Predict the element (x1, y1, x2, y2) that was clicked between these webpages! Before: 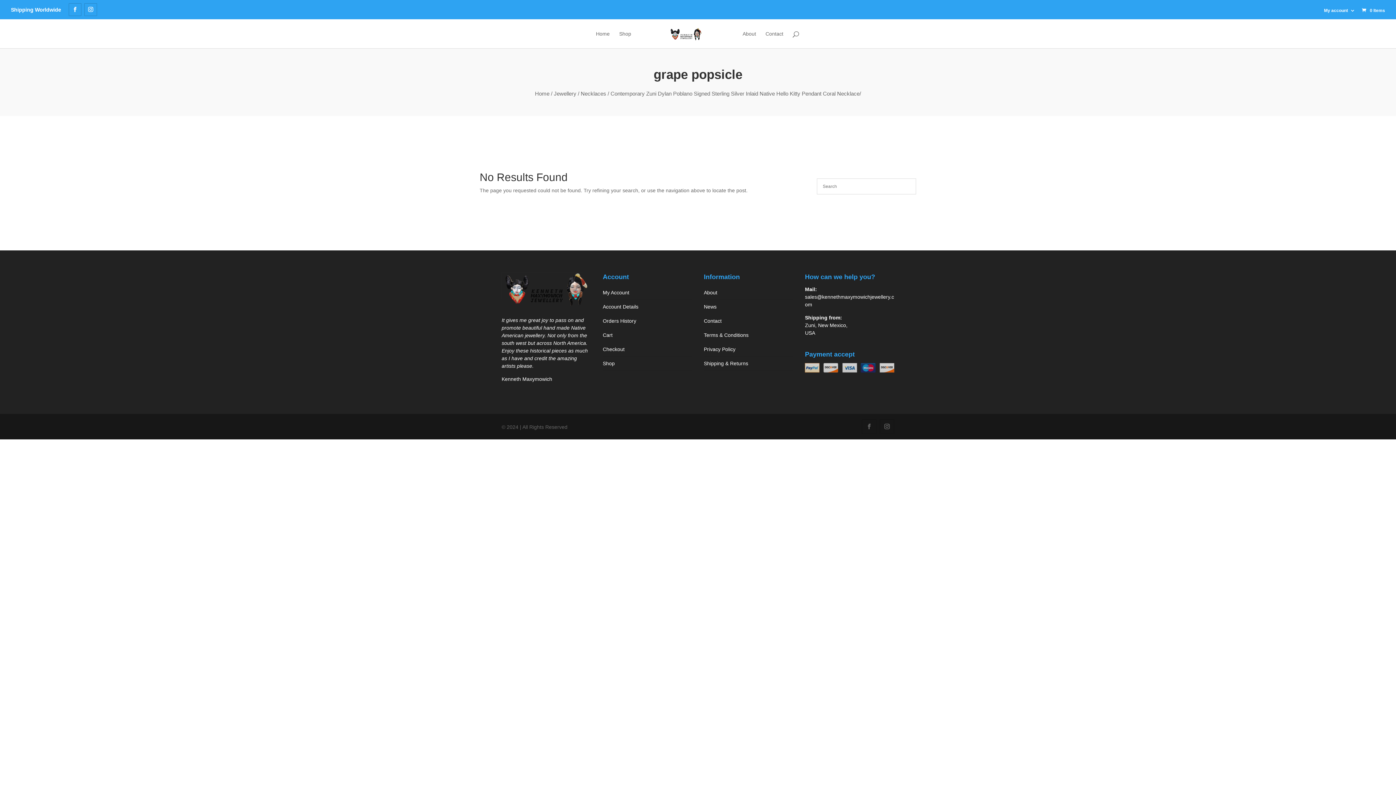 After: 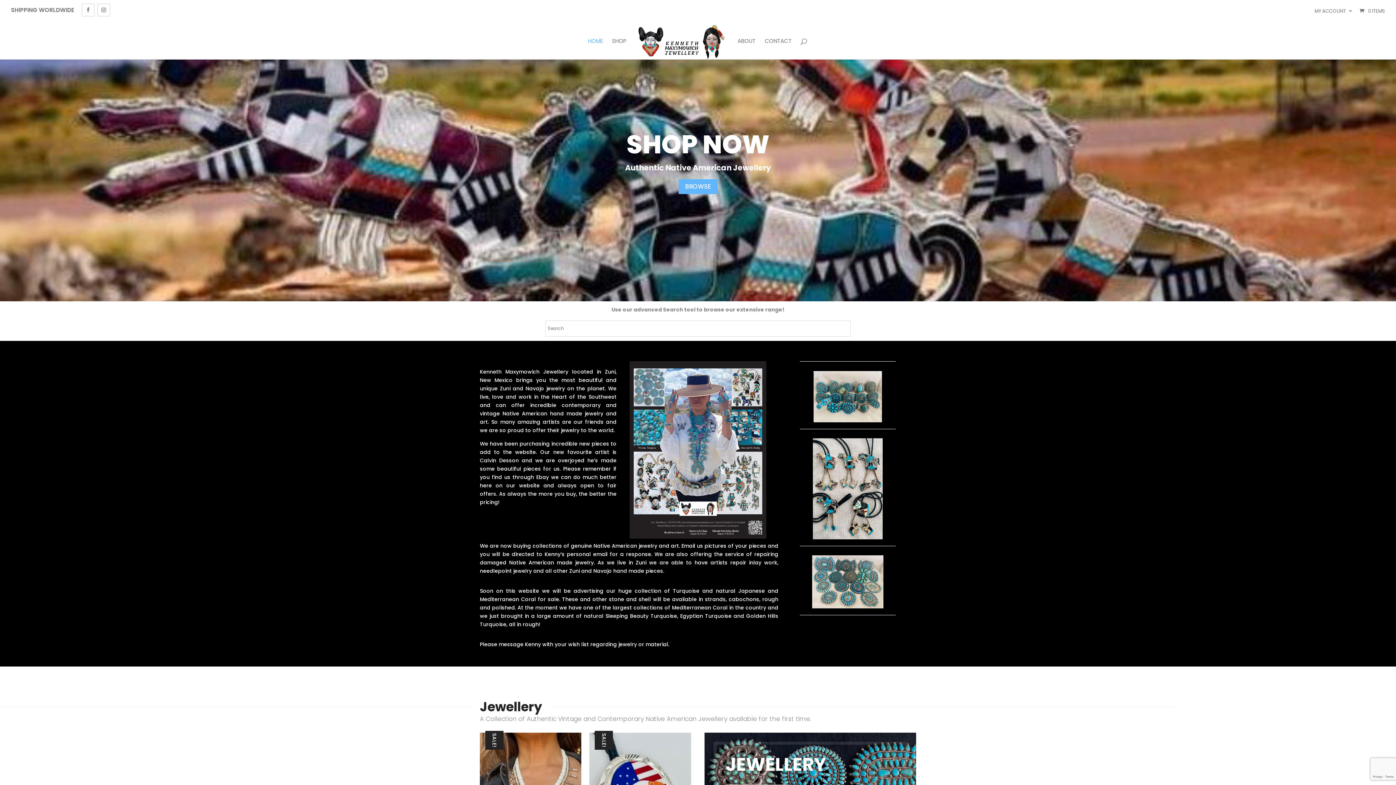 Action: bbox: (639, 27, 733, 51)